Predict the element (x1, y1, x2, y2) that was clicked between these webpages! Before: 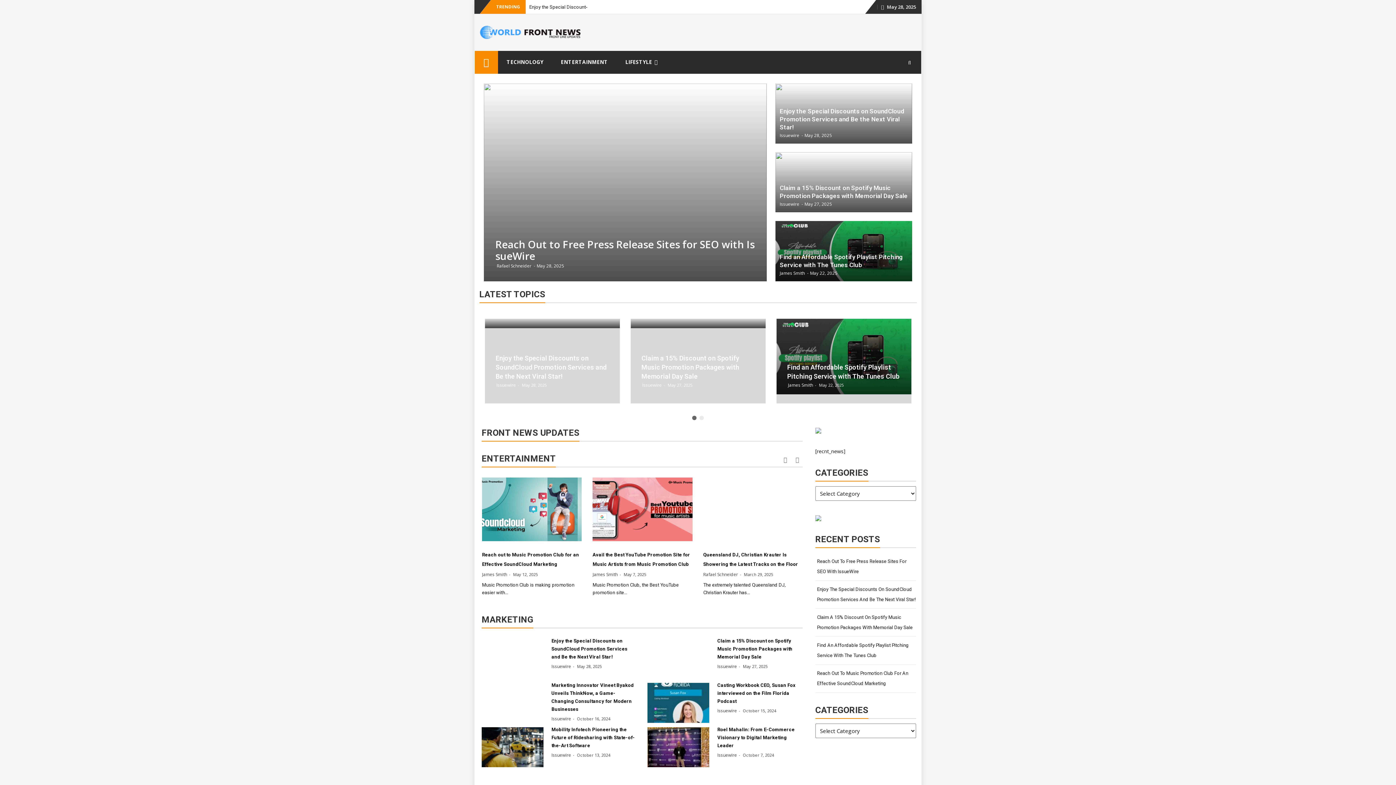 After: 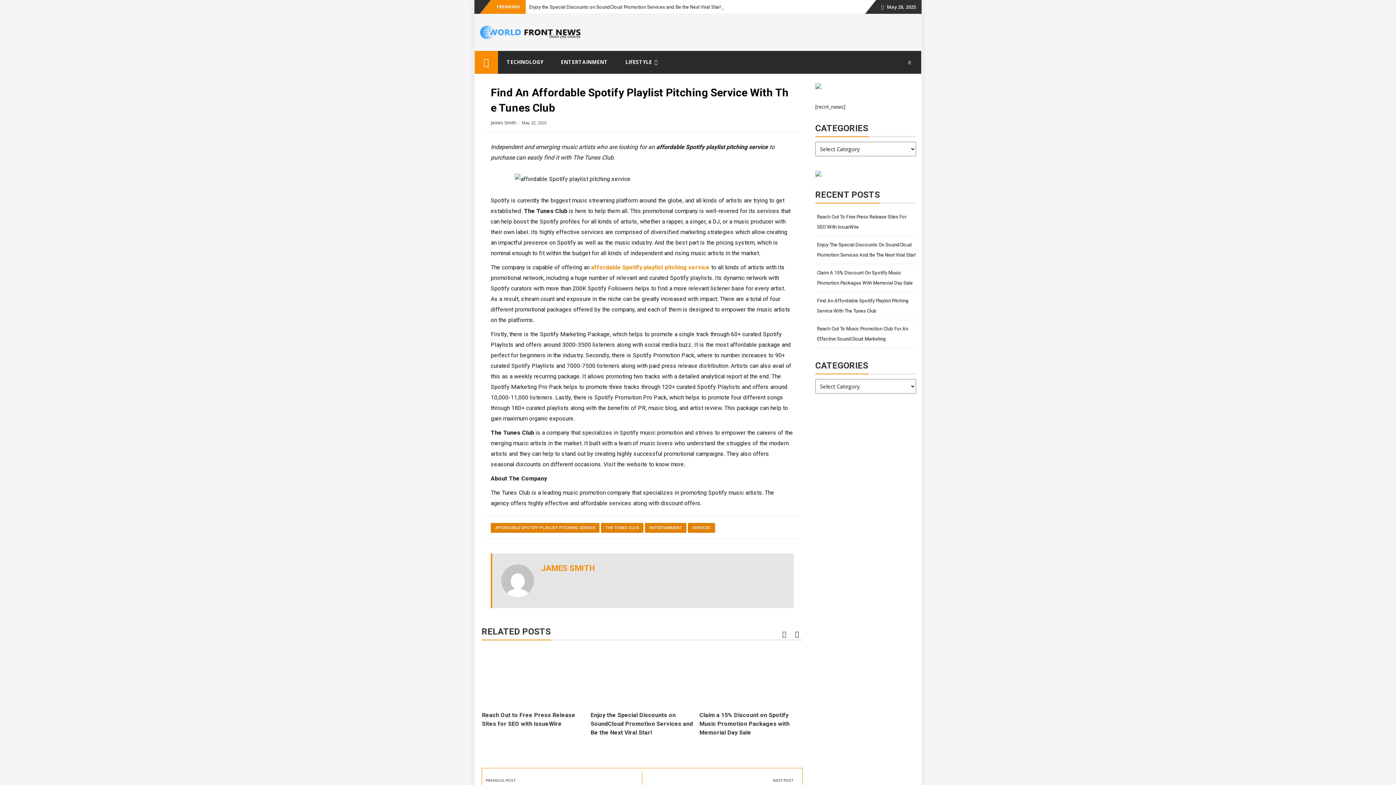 Action: bbox: (815, 638, 916, 662) label: Find An Affordable Spotify Playlist Pitching Service With The Tunes Club